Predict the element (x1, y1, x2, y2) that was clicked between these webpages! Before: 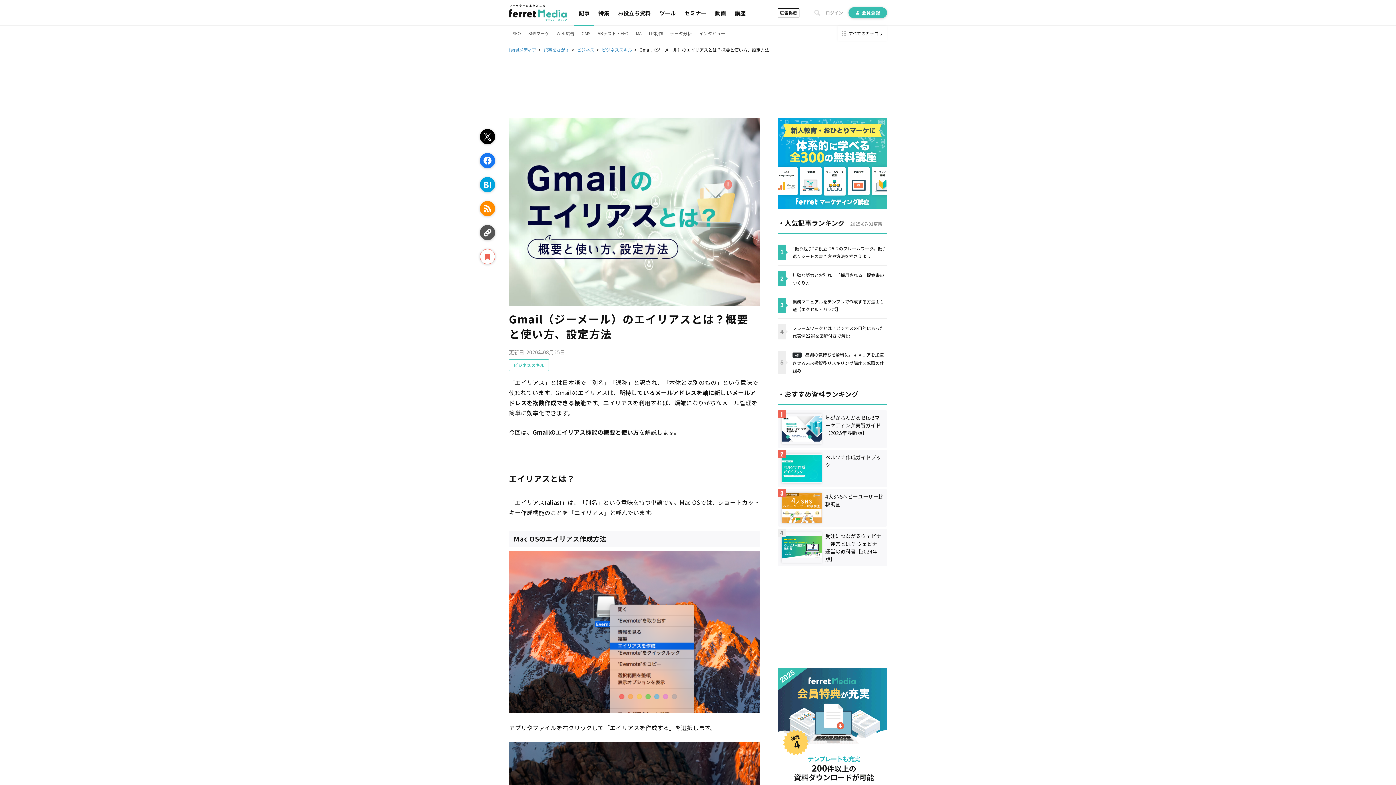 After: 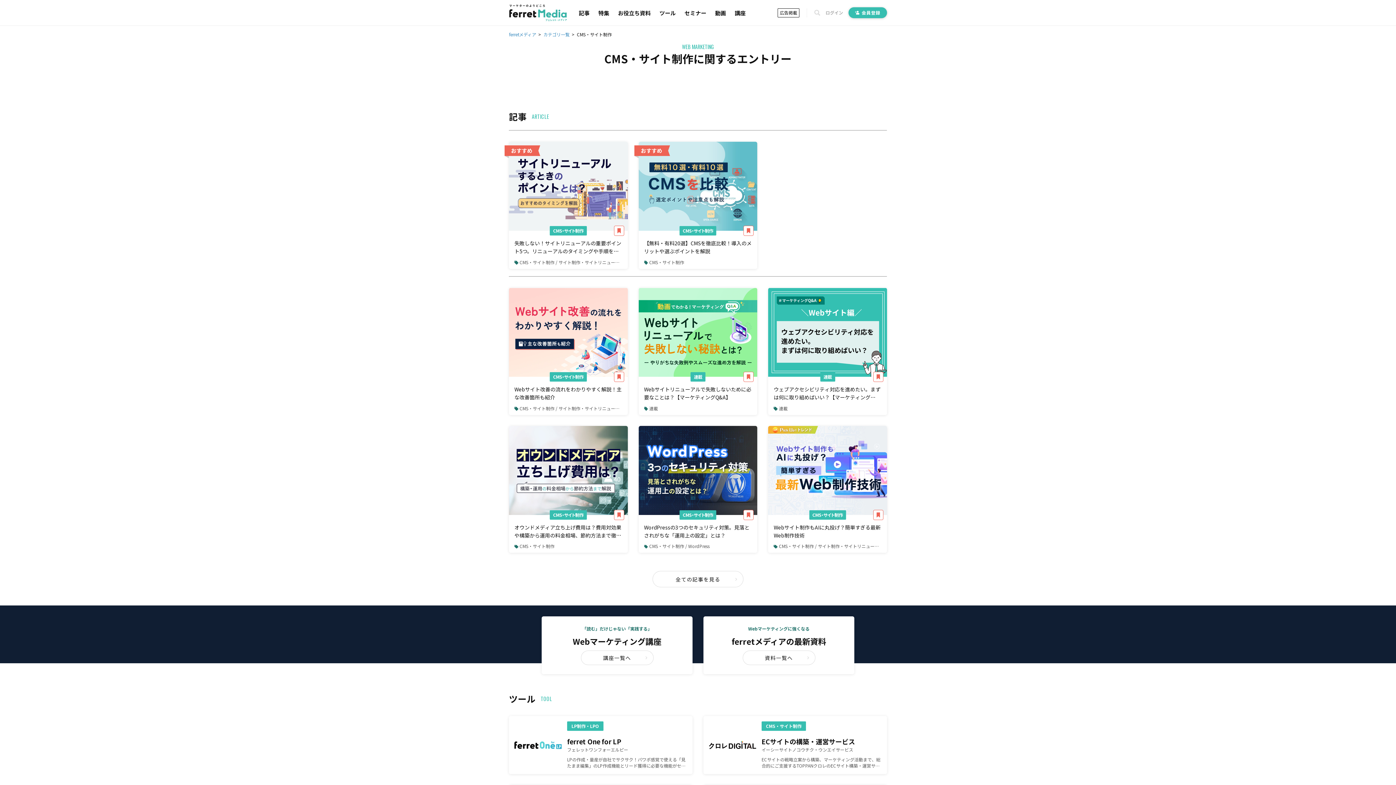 Action: label: CMS bbox: (578, 25, 594, 40)